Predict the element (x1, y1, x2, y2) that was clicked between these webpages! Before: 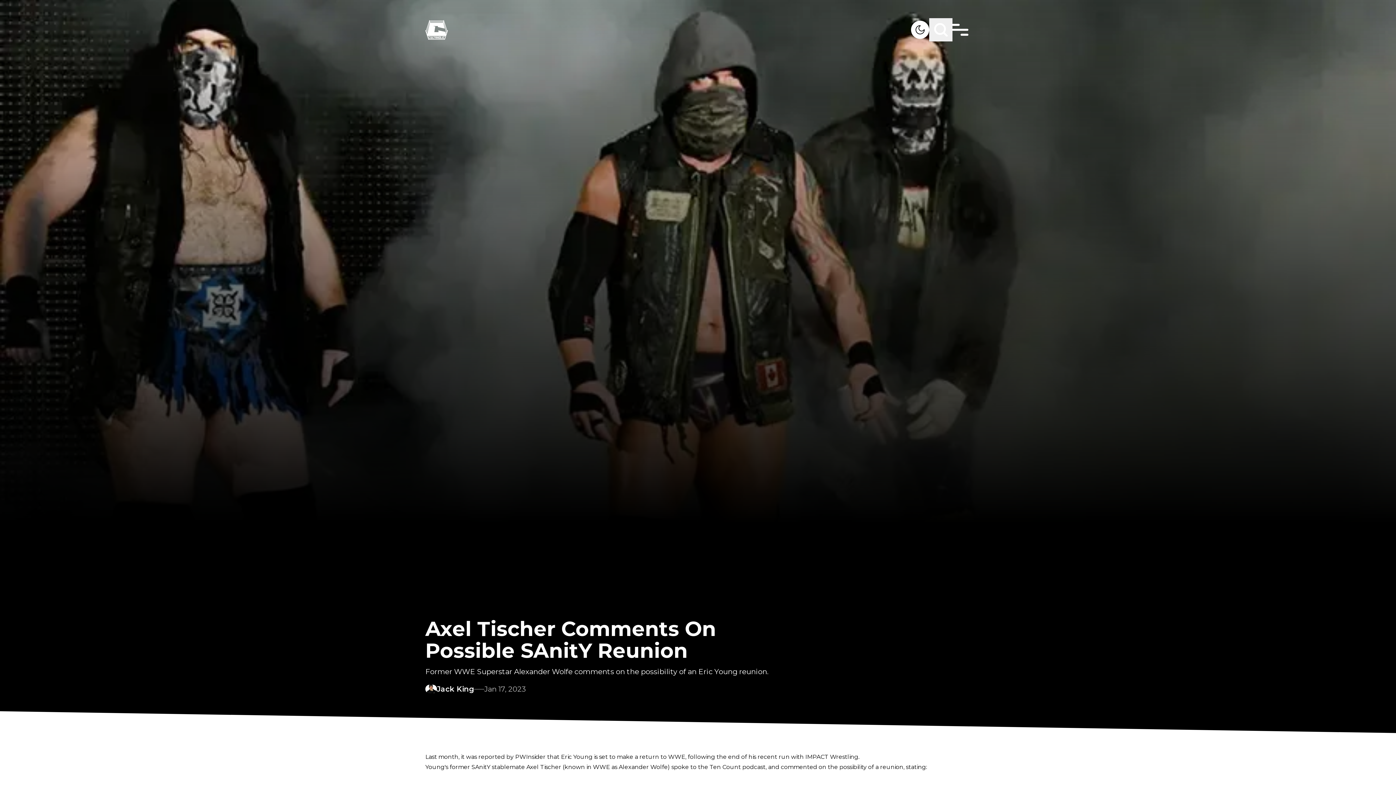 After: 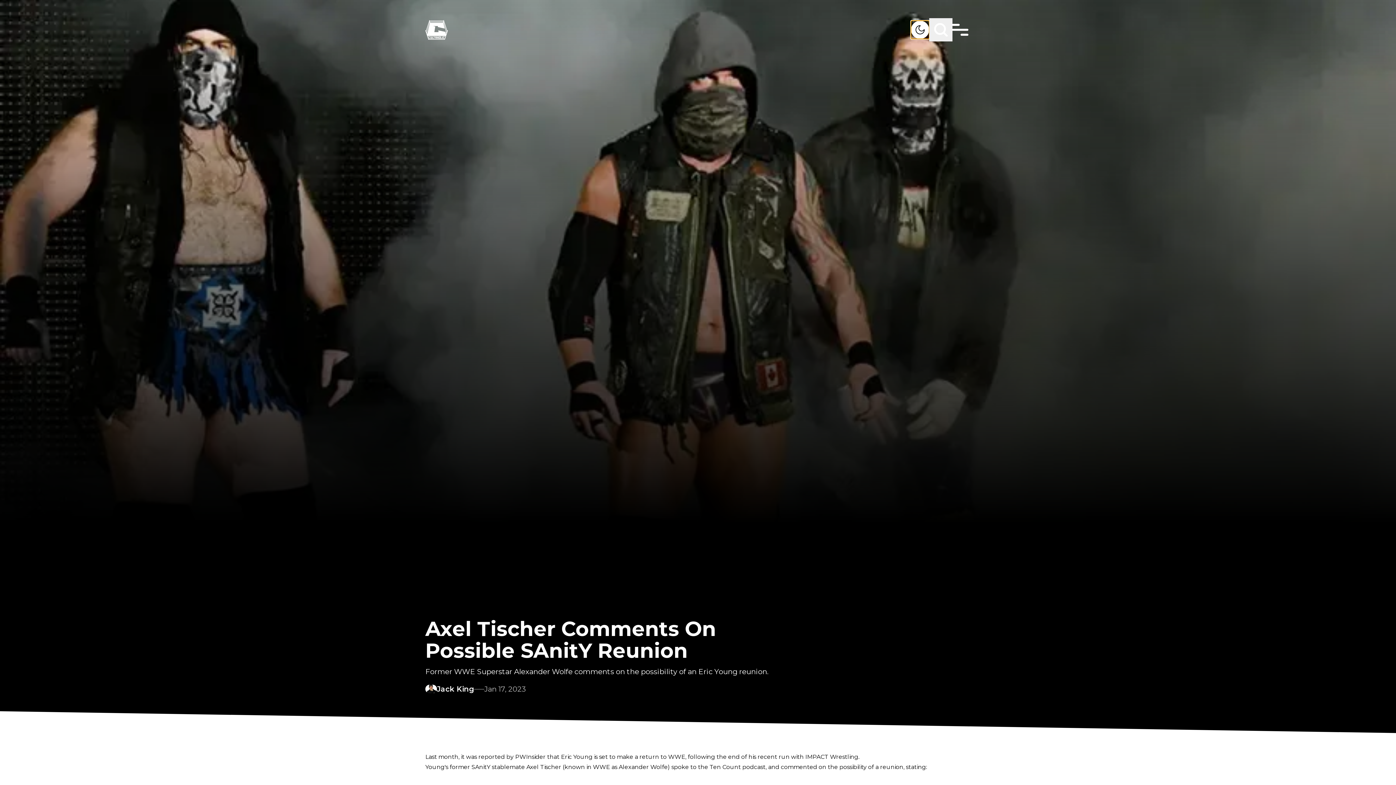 Action: bbox: (911, 20, 929, 38) label: Light & Dark Mode